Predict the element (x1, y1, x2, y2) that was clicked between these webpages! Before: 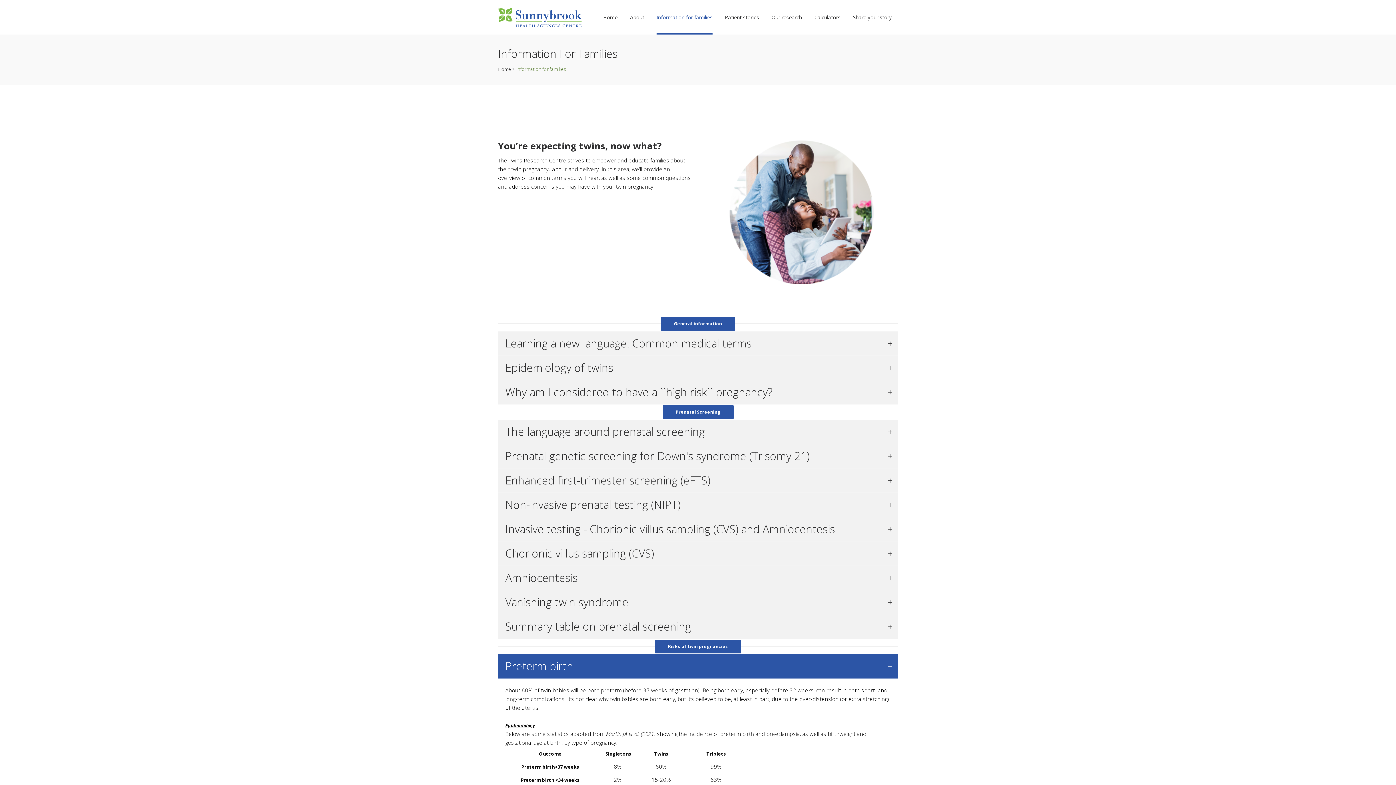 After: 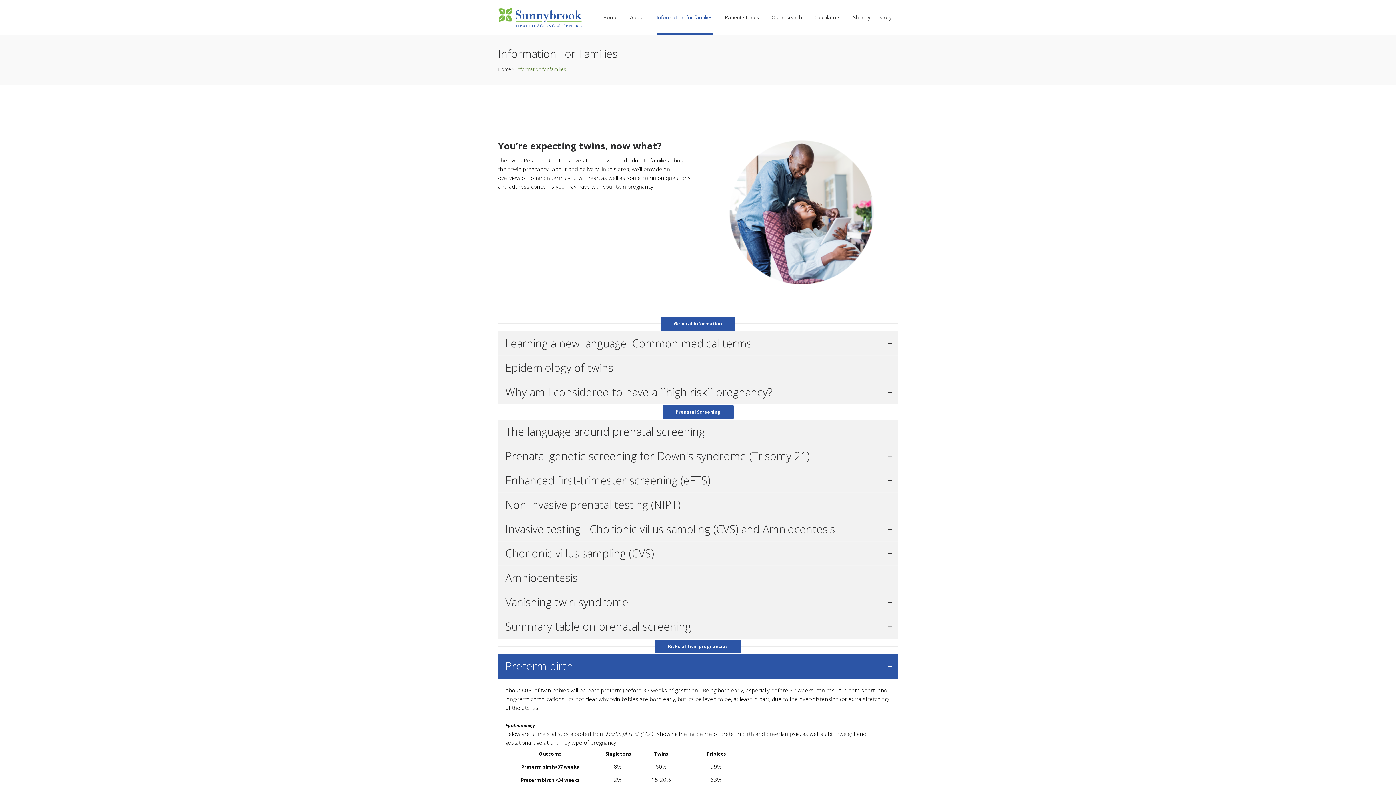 Action: label: Information for families bbox: (656, 0, 712, 34)